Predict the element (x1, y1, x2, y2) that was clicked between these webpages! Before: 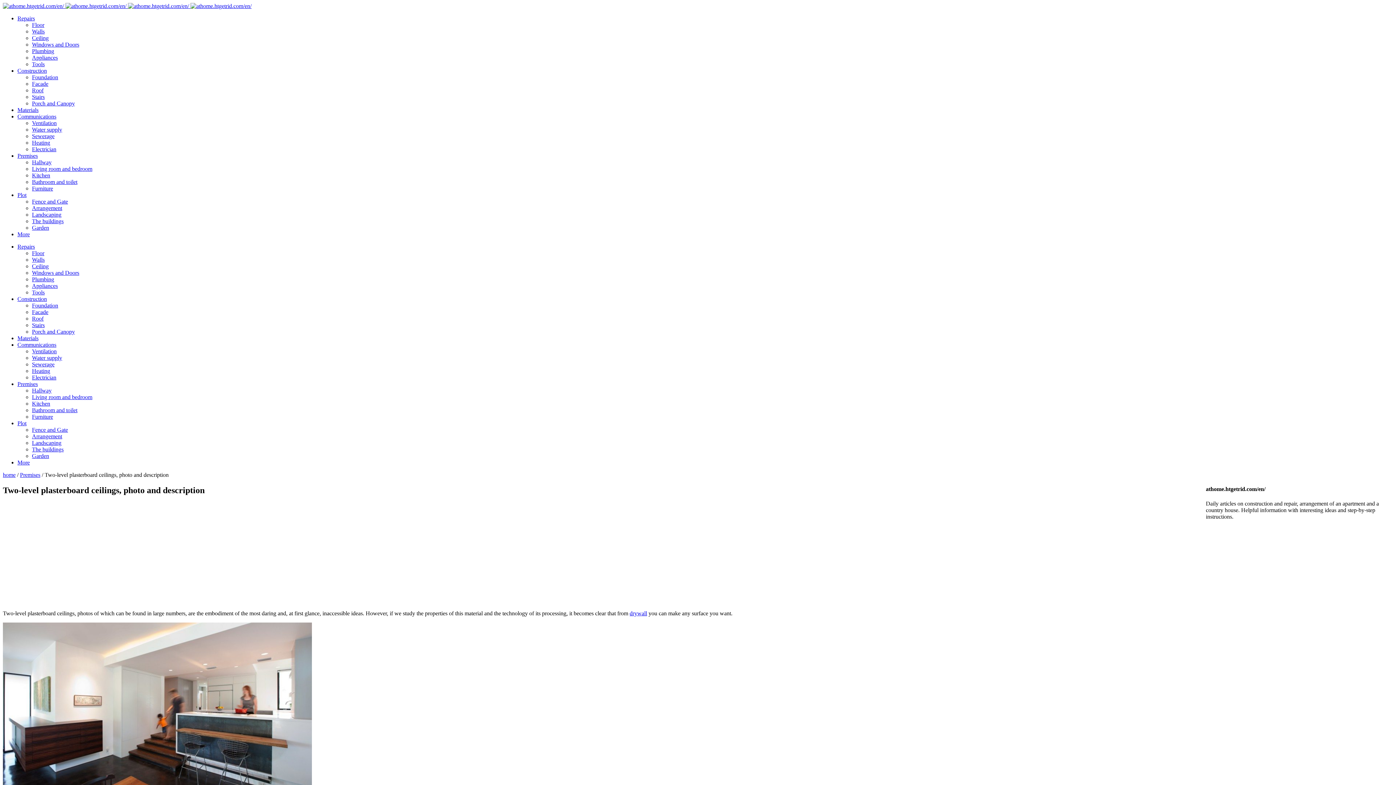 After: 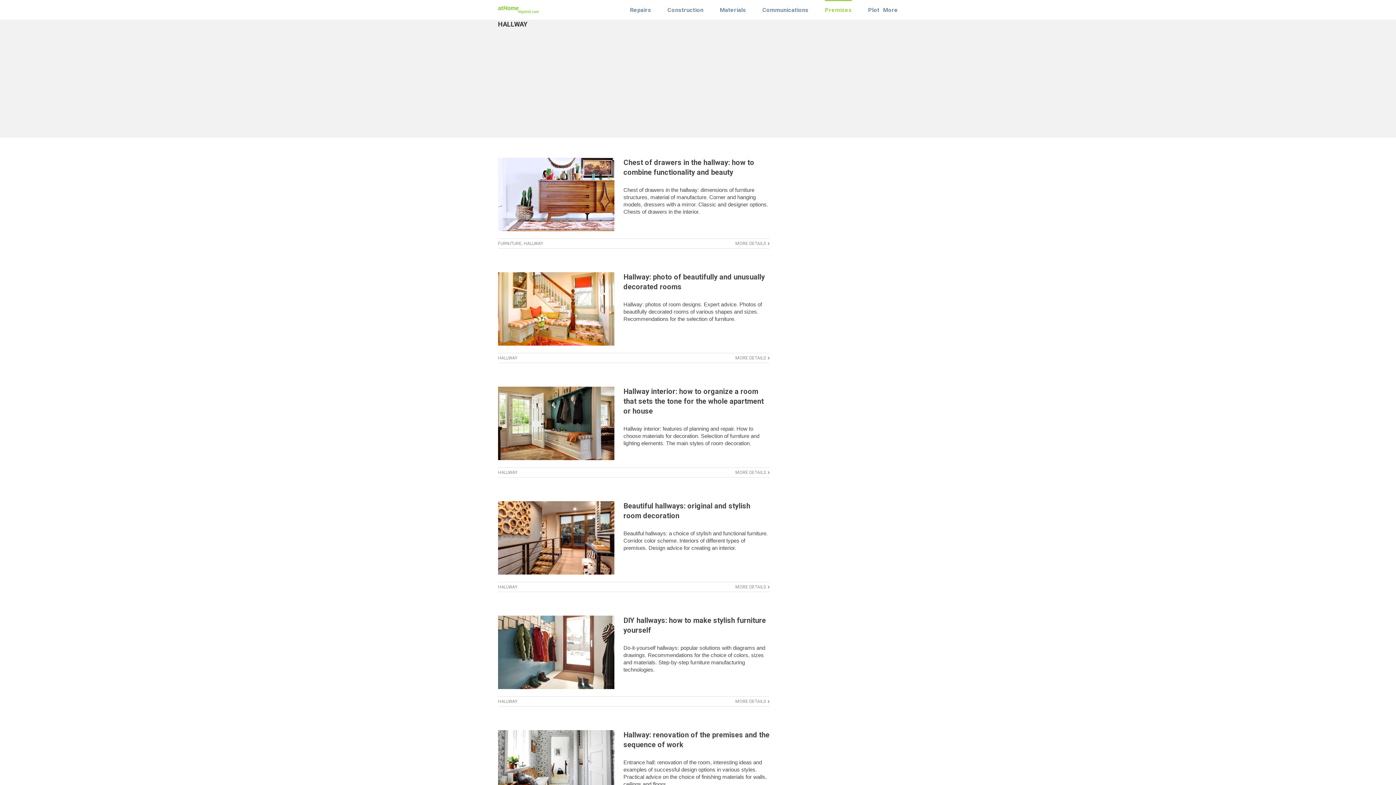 Action: label: Hallway bbox: (32, 387, 51, 393)